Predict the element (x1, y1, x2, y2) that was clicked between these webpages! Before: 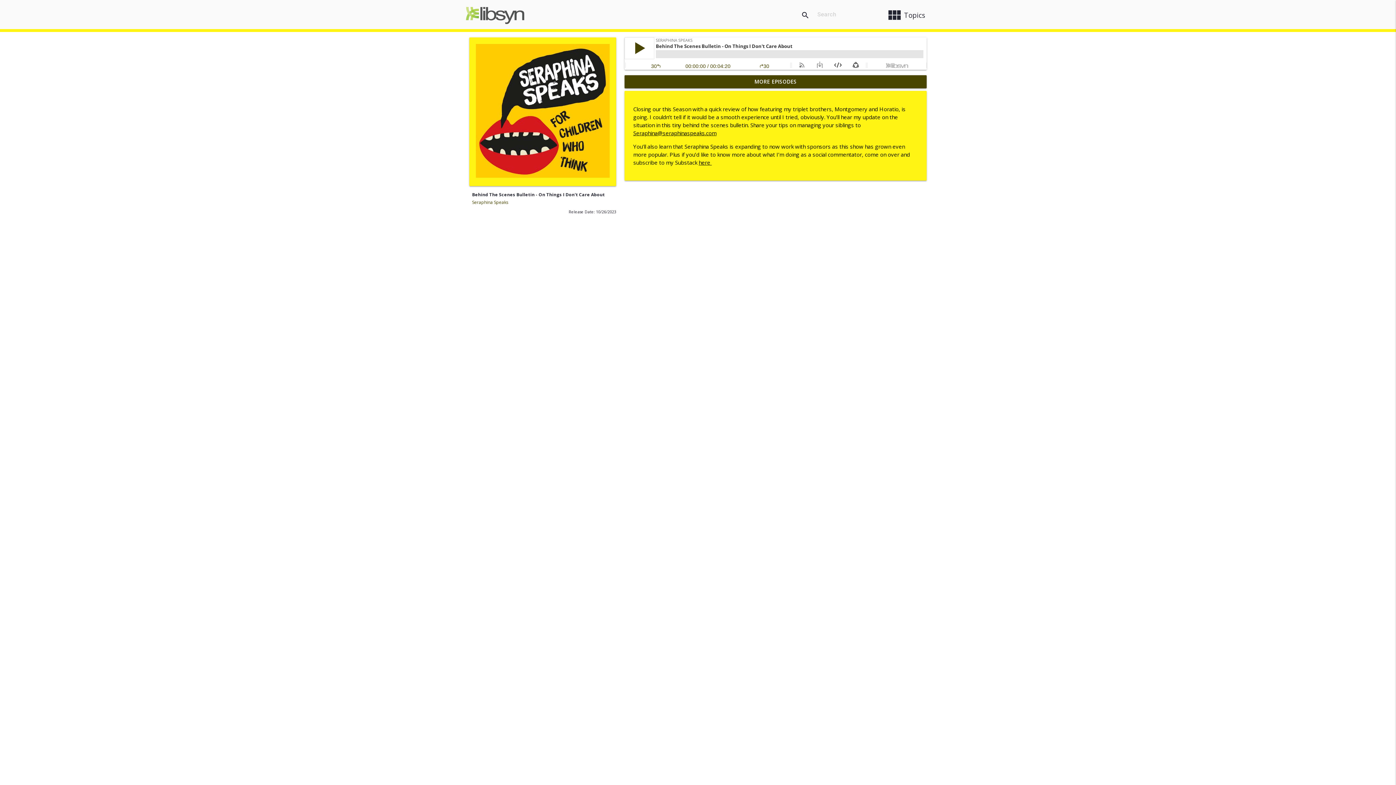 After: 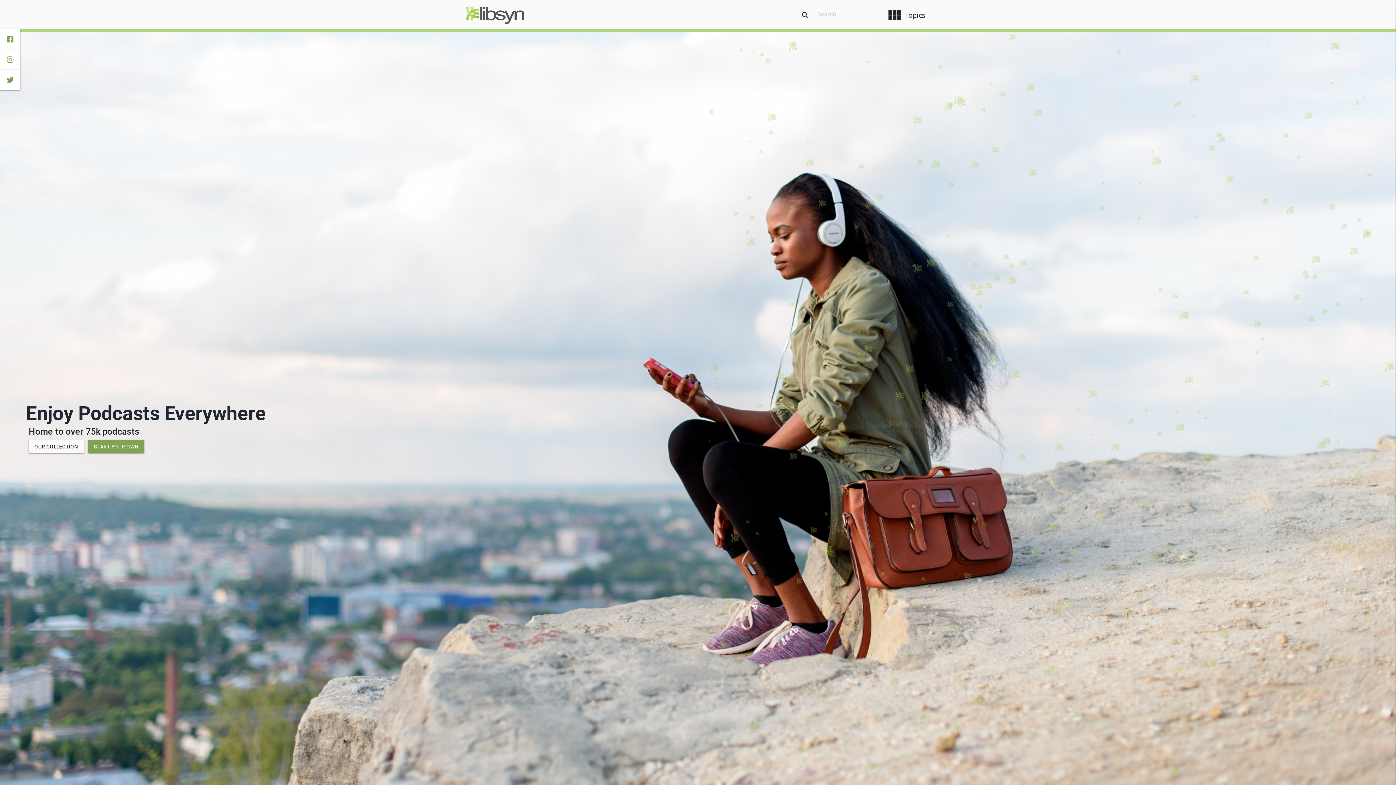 Action: bbox: (465, 3, 524, 32)